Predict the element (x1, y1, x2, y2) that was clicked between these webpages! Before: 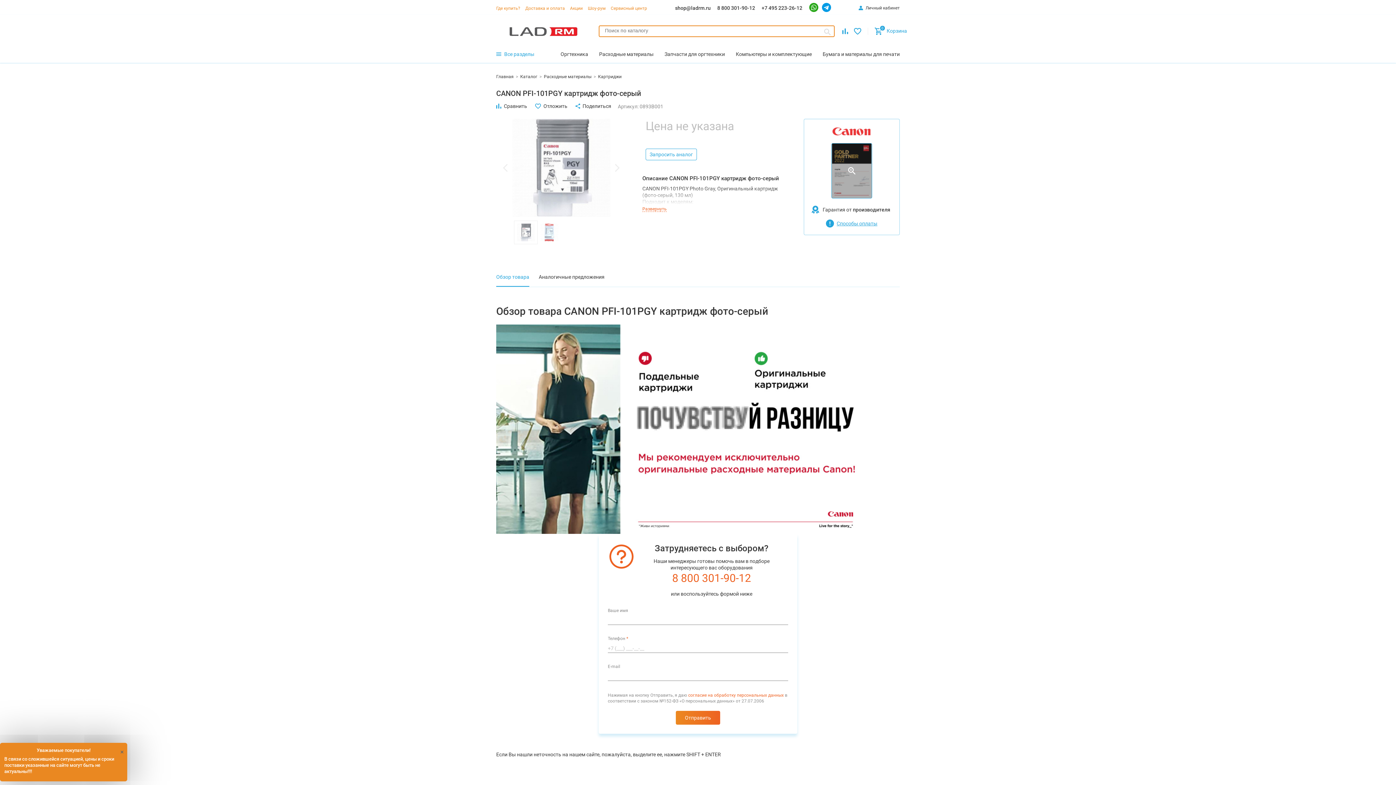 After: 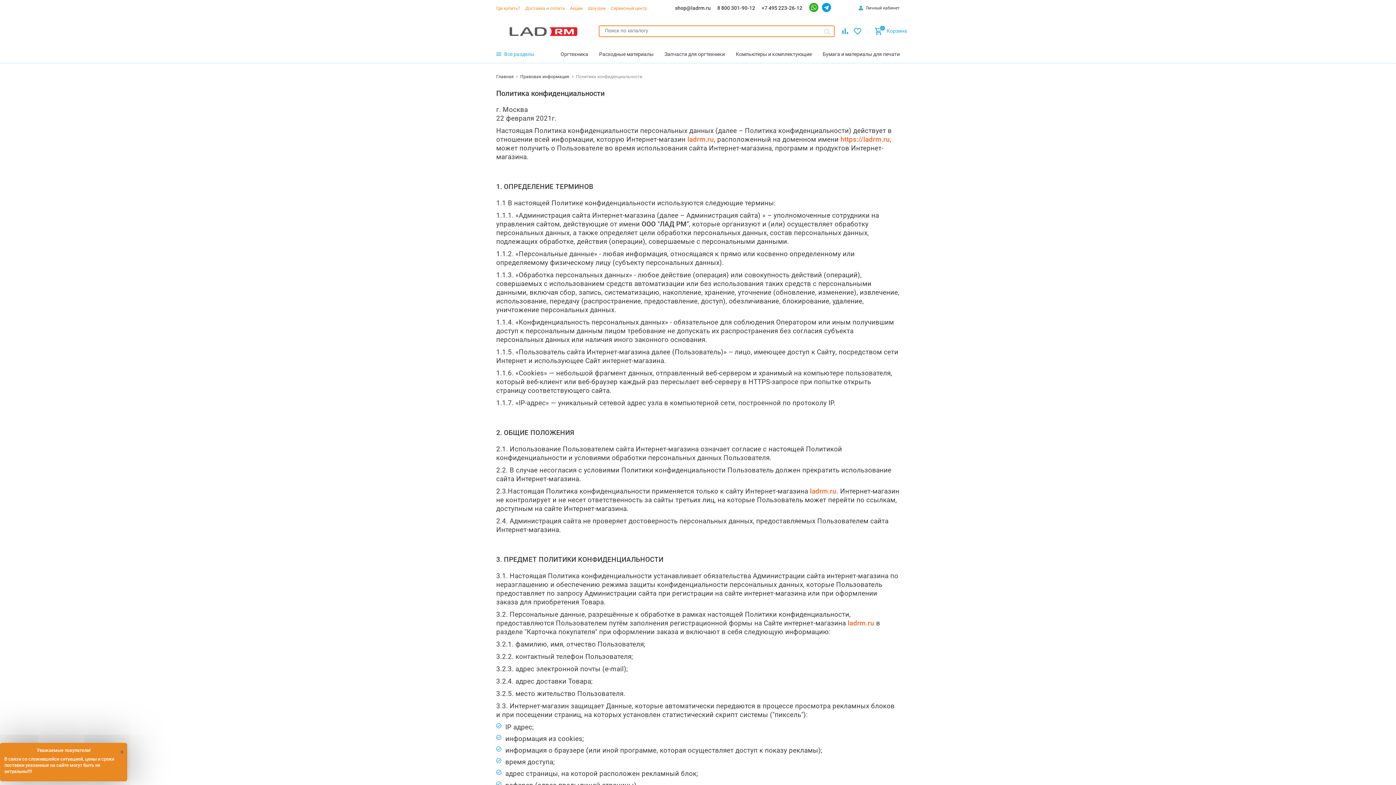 Action: bbox: (688, 693, 784, 698) label: согласие на обработку персональных данных